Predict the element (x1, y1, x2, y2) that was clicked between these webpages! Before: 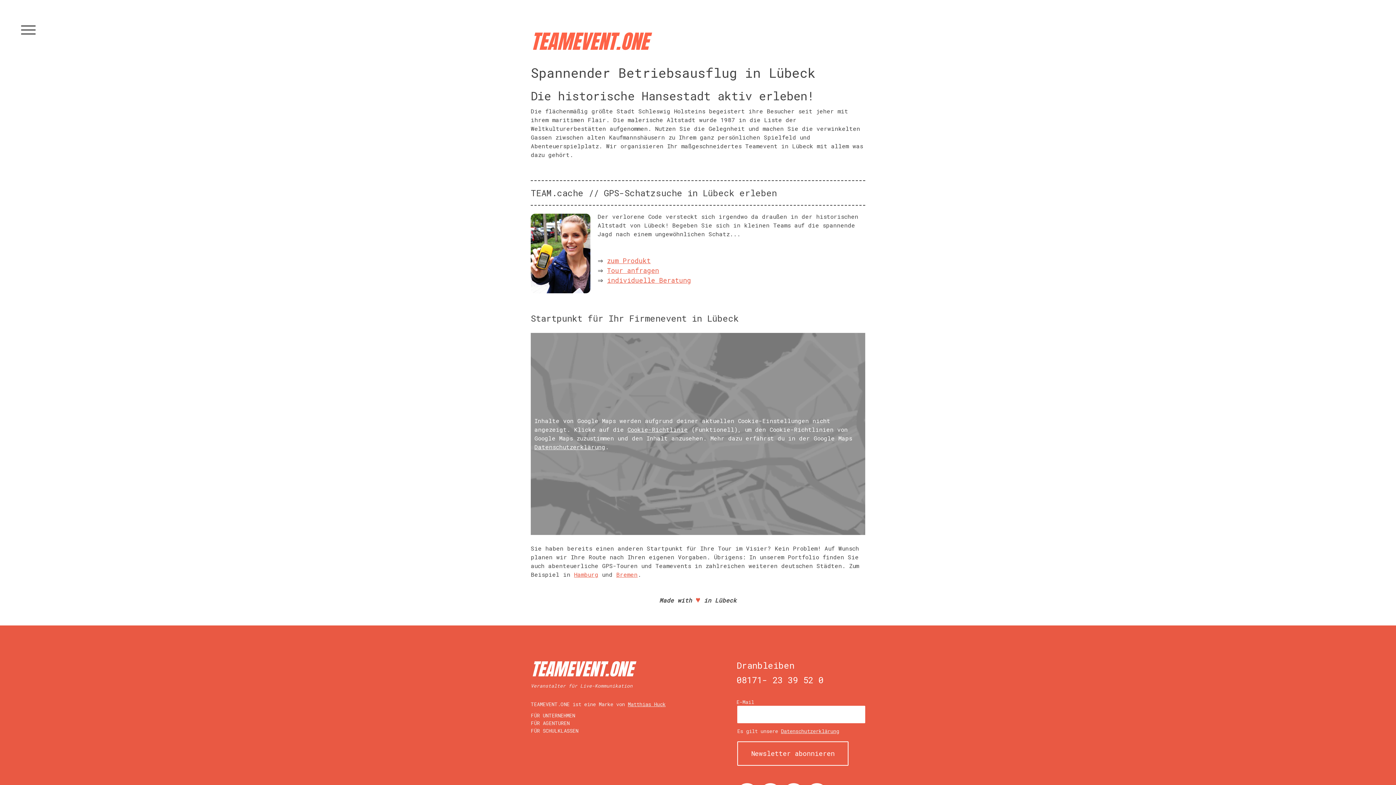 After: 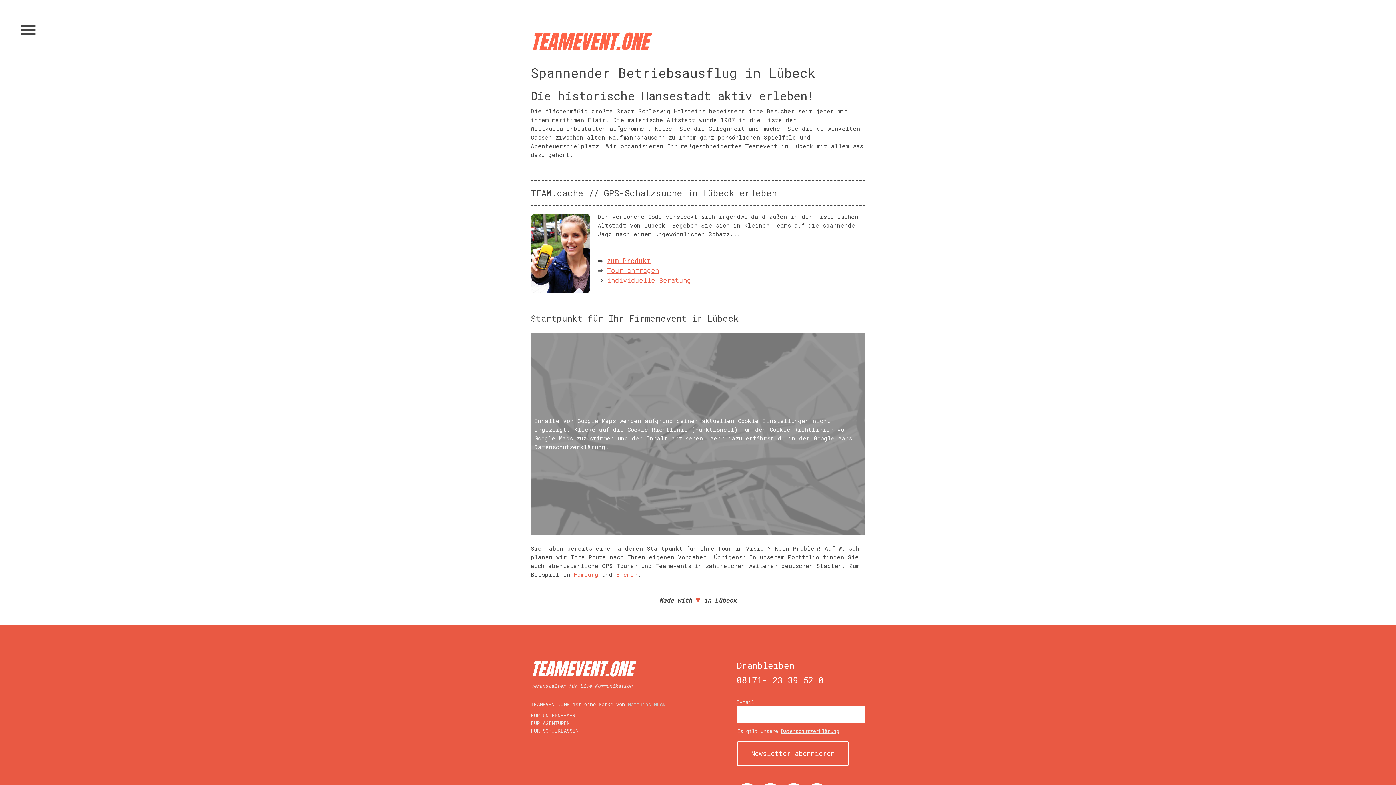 Action: bbox: (628, 700, 665, 707) label: Matthias Huck